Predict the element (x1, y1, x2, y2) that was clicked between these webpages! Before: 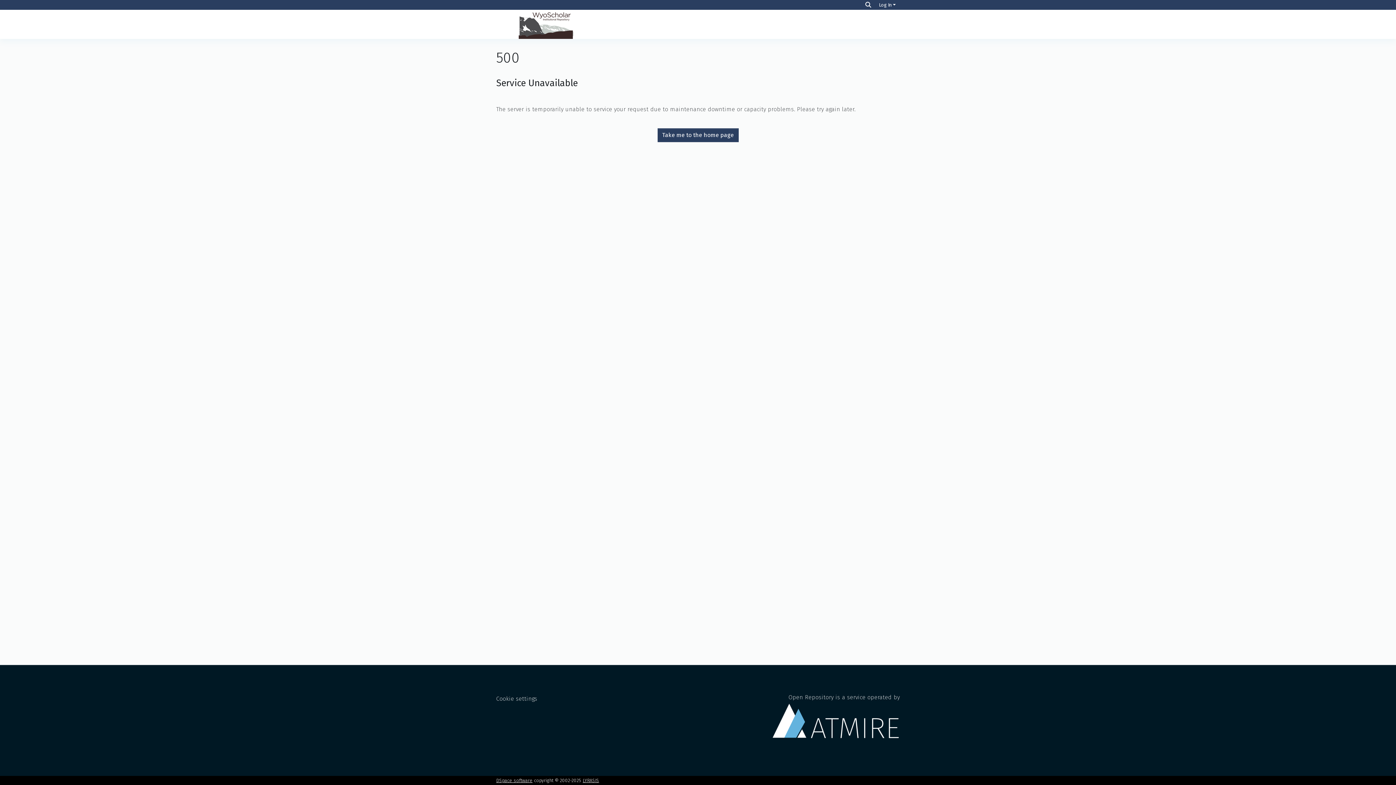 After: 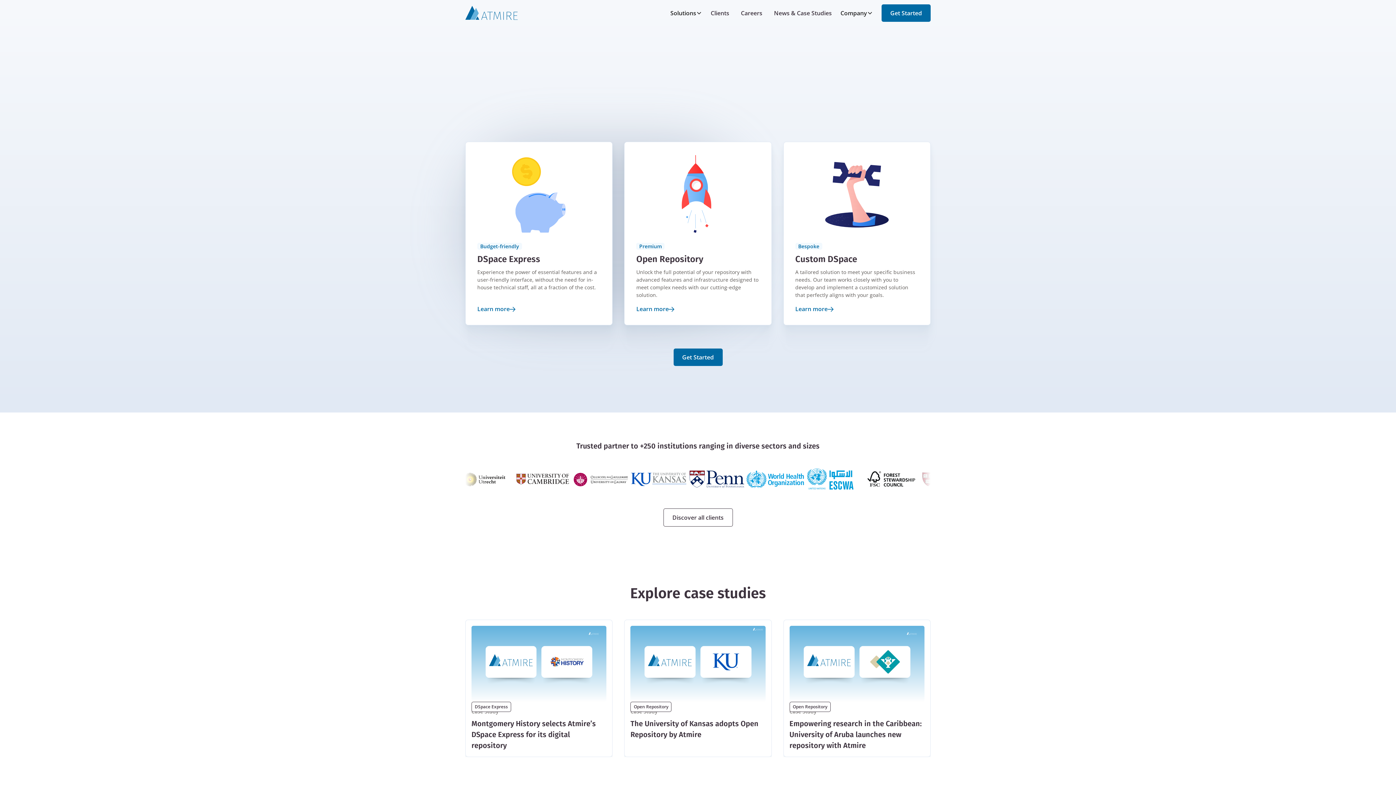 Action: label: Open Repository is a service operated by bbox: (772, 694, 900, 748)